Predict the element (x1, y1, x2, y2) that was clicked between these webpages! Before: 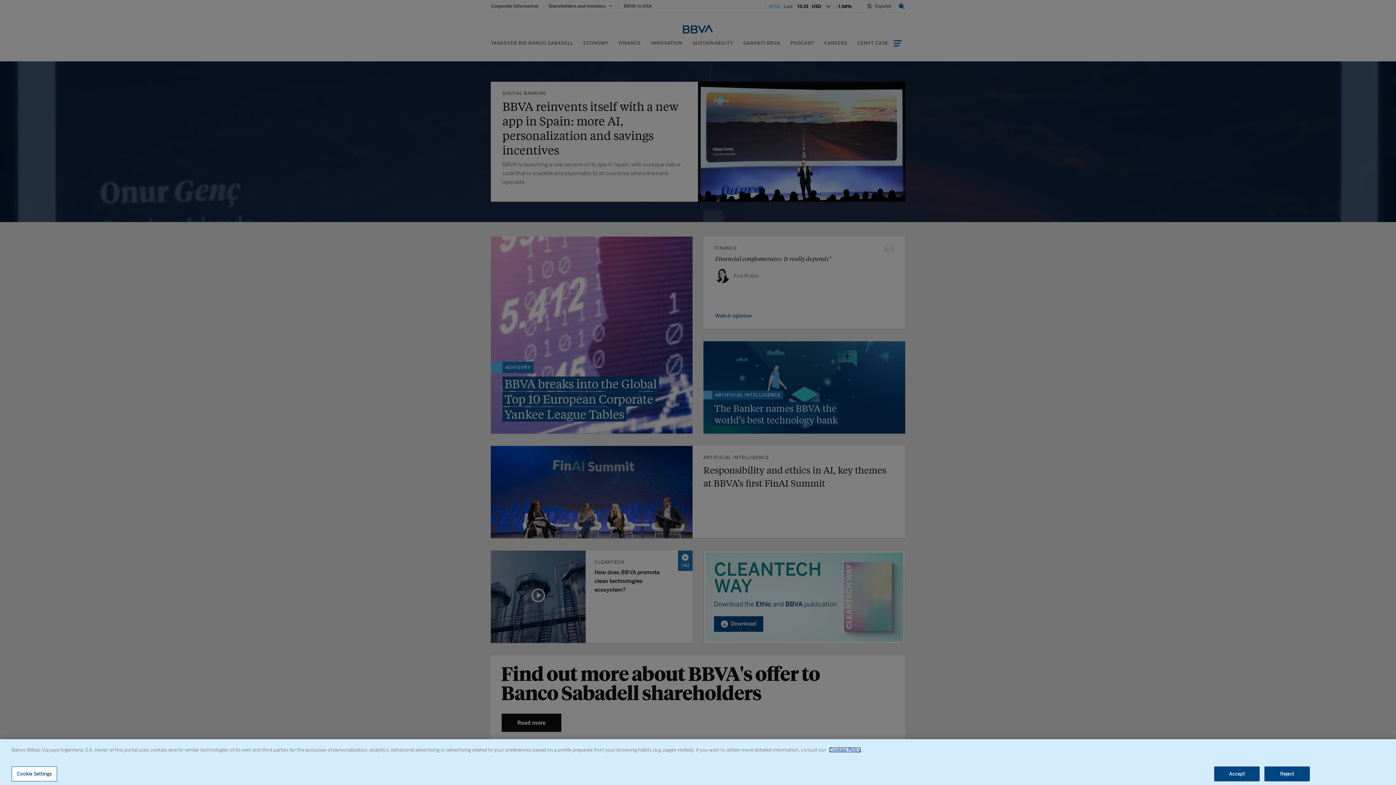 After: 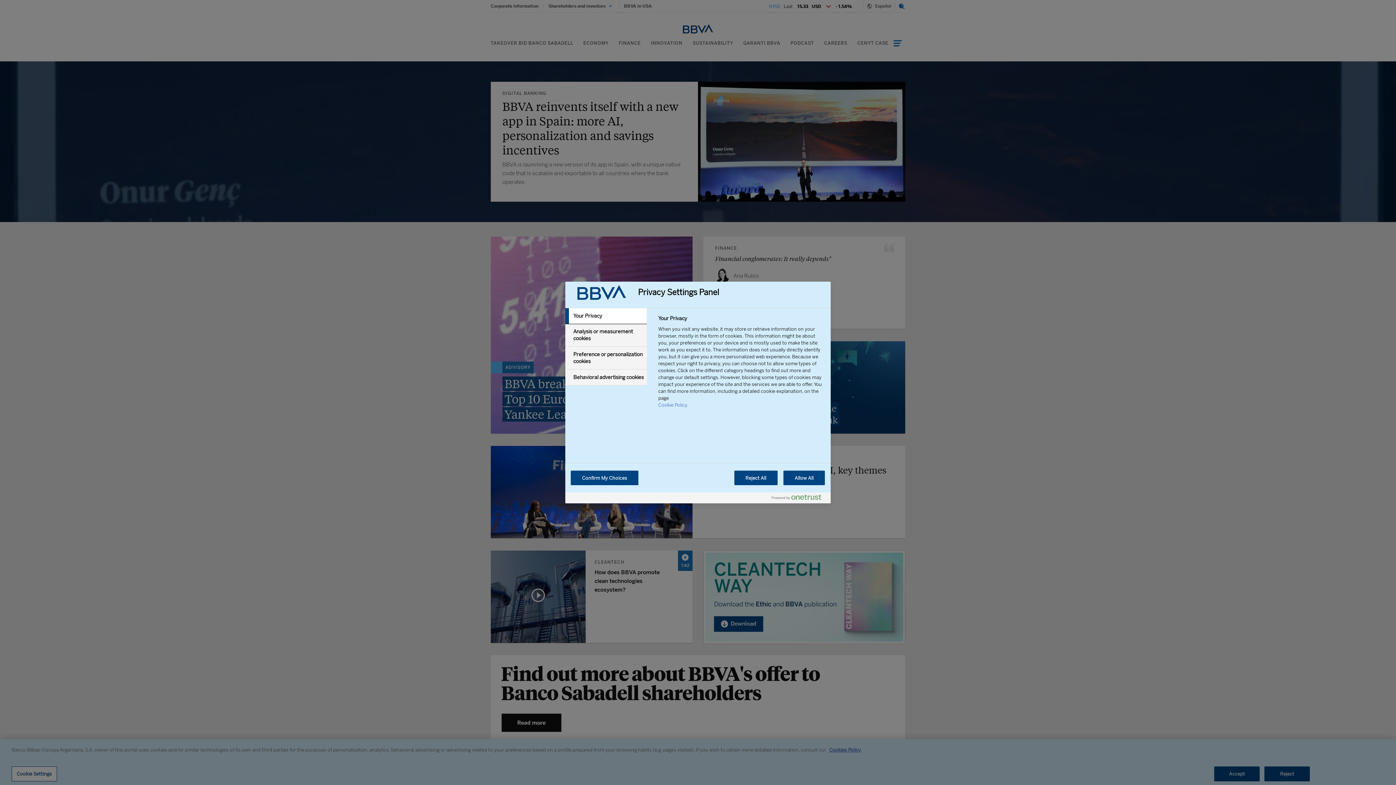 Action: label: Cookie Settings bbox: (11, 766, 57, 781)